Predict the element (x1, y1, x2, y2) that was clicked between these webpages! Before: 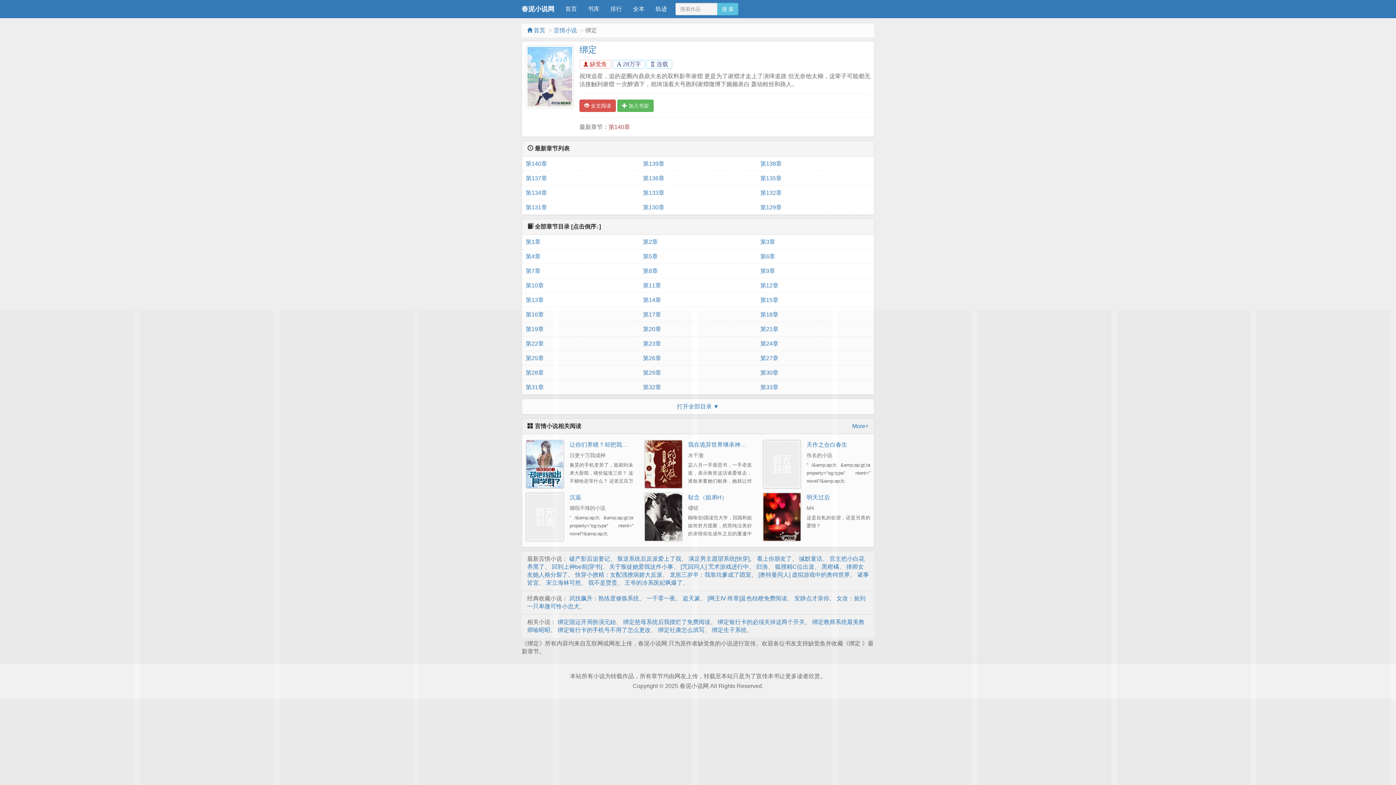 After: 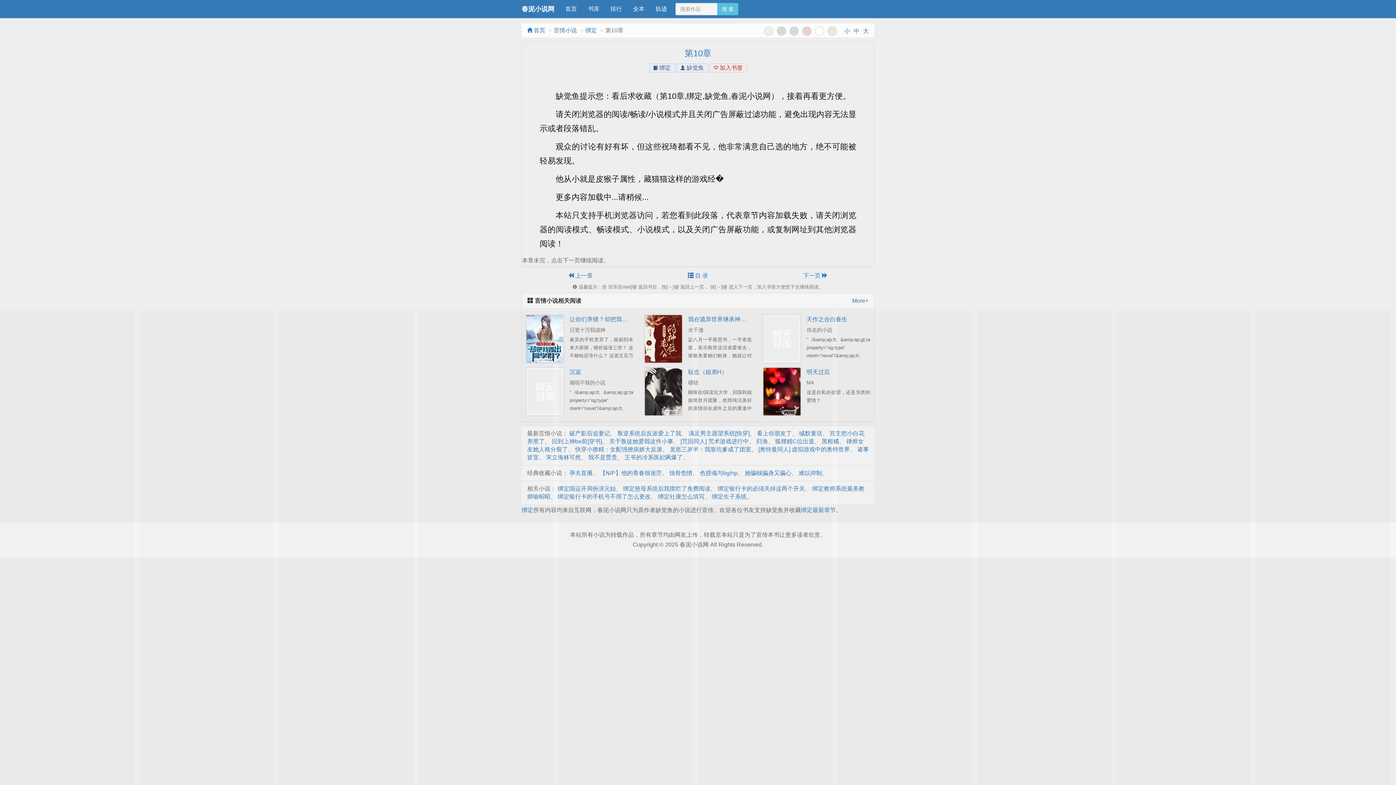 Action: label: 第10章 bbox: (525, 278, 635, 293)